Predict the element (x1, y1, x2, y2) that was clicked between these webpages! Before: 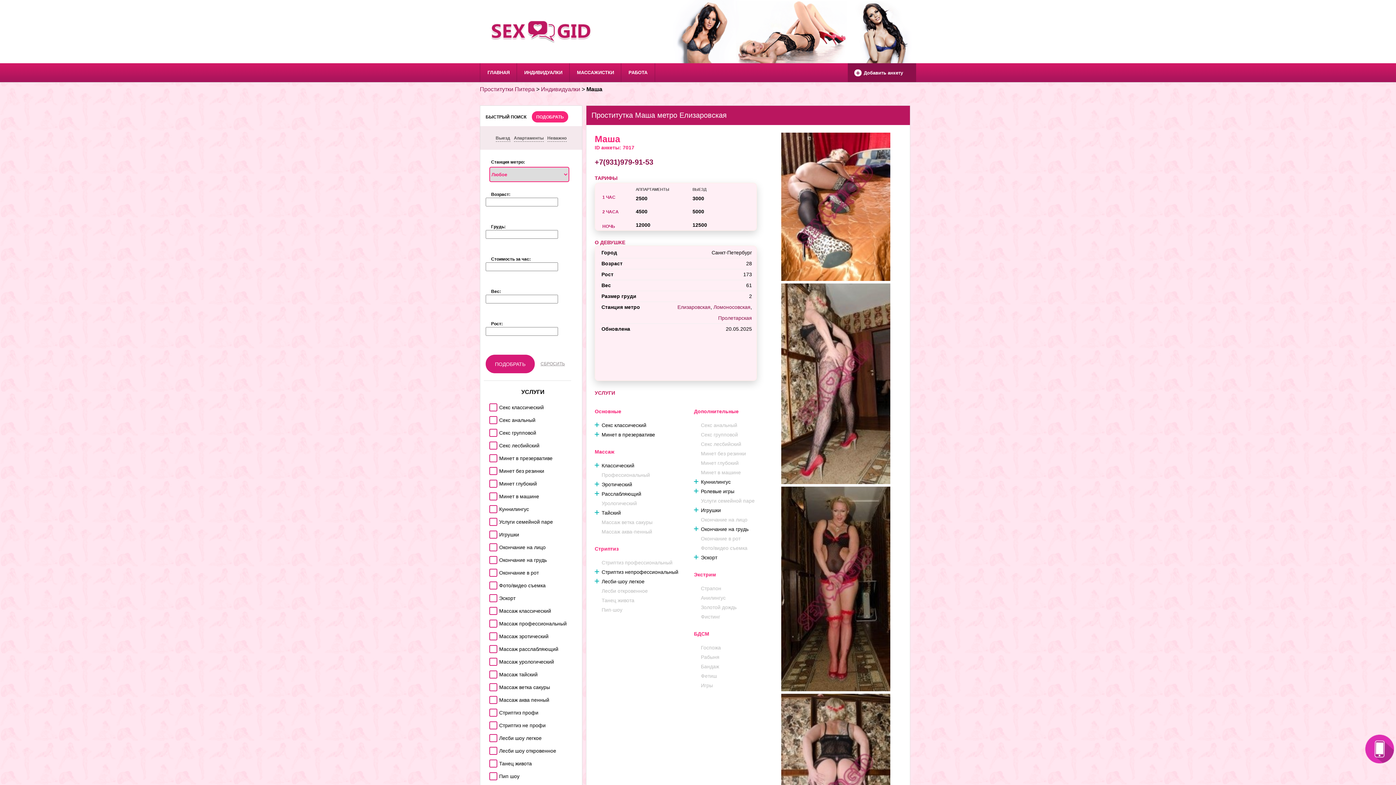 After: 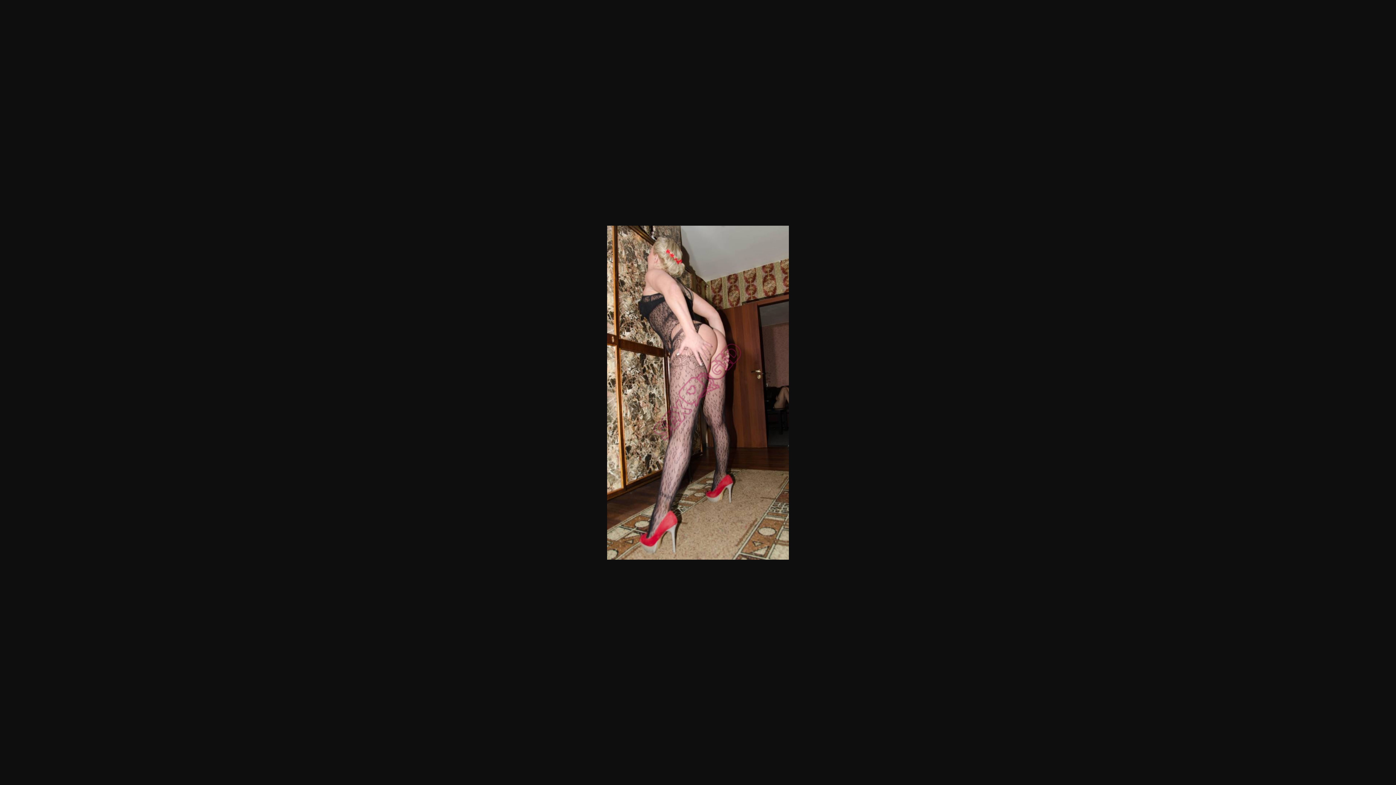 Action: bbox: (781, 479, 890, 485)